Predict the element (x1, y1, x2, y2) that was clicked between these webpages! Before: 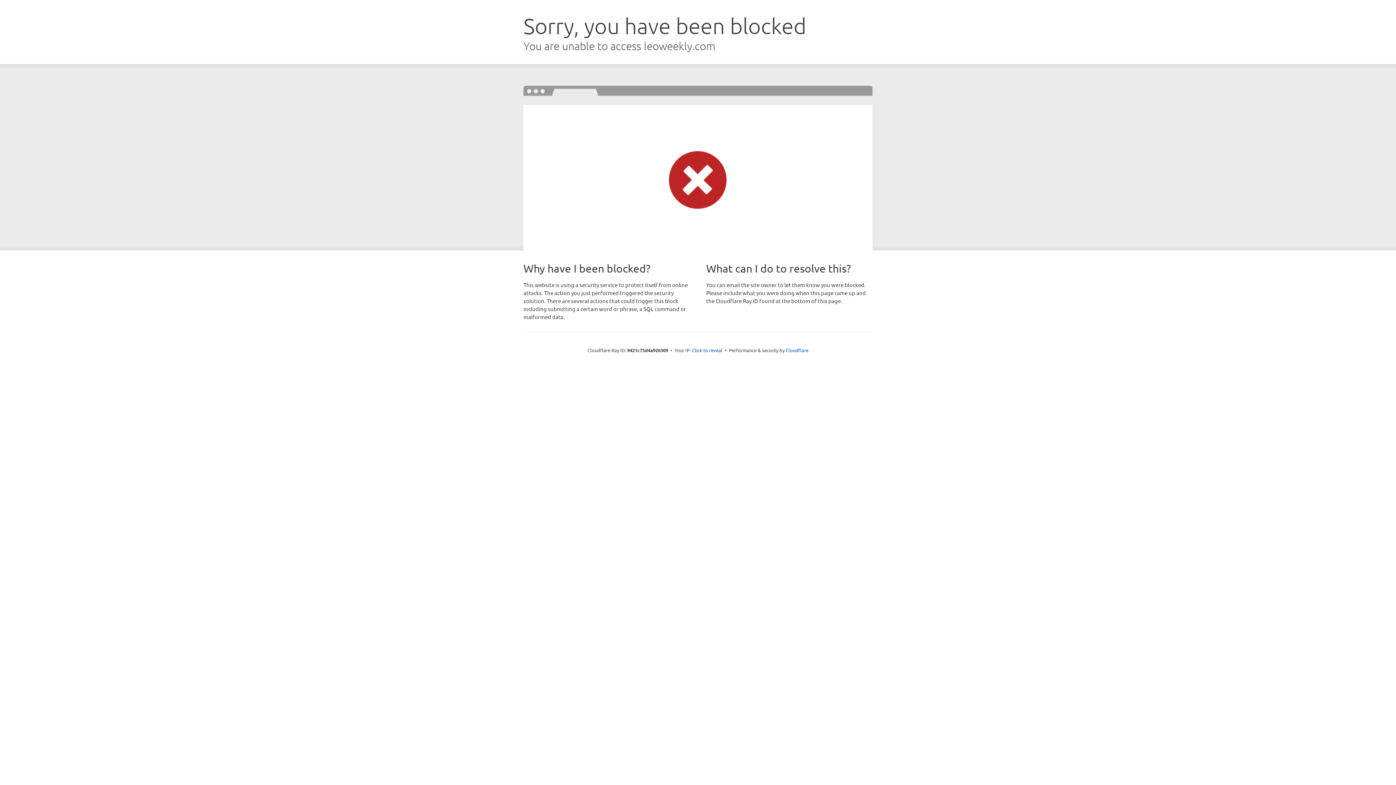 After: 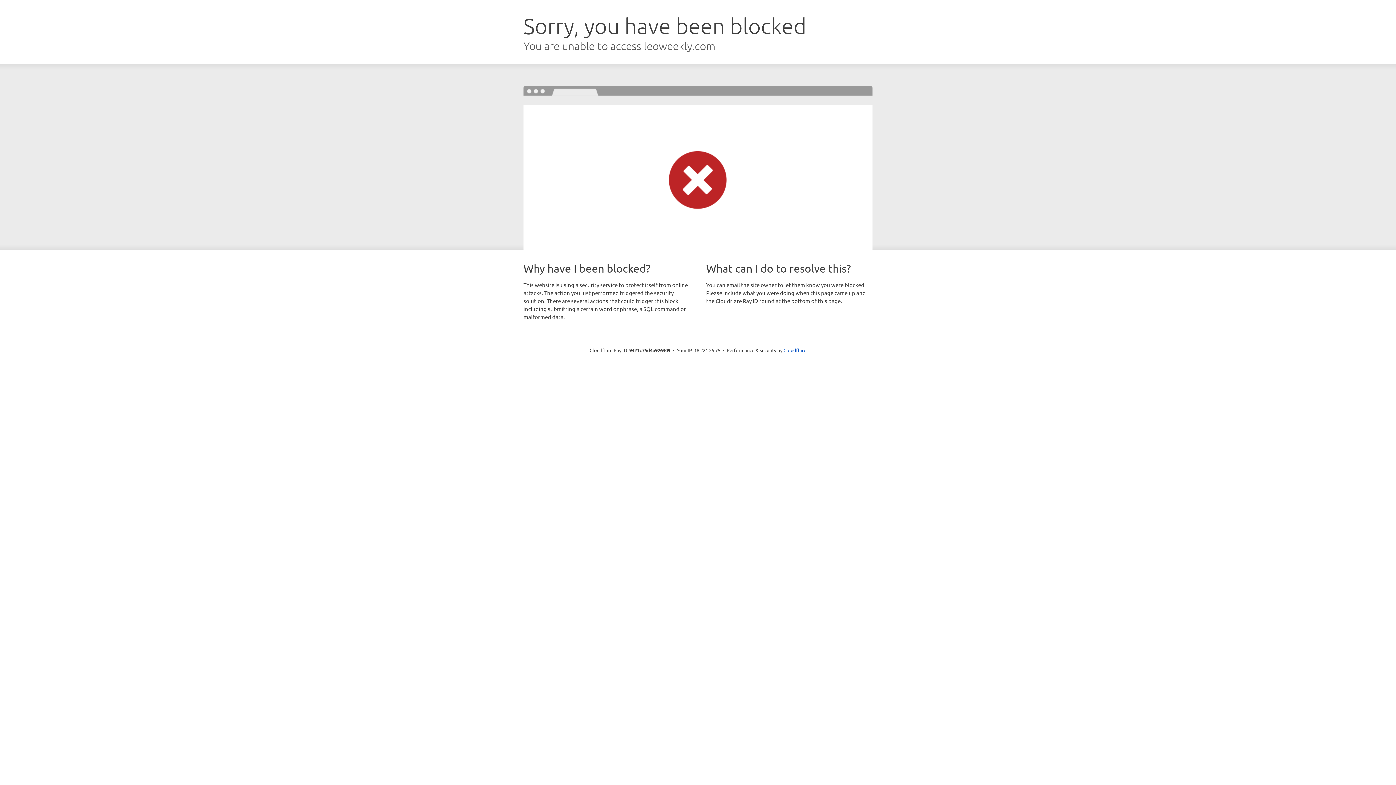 Action: bbox: (692, 346, 722, 353) label: Click to reveal